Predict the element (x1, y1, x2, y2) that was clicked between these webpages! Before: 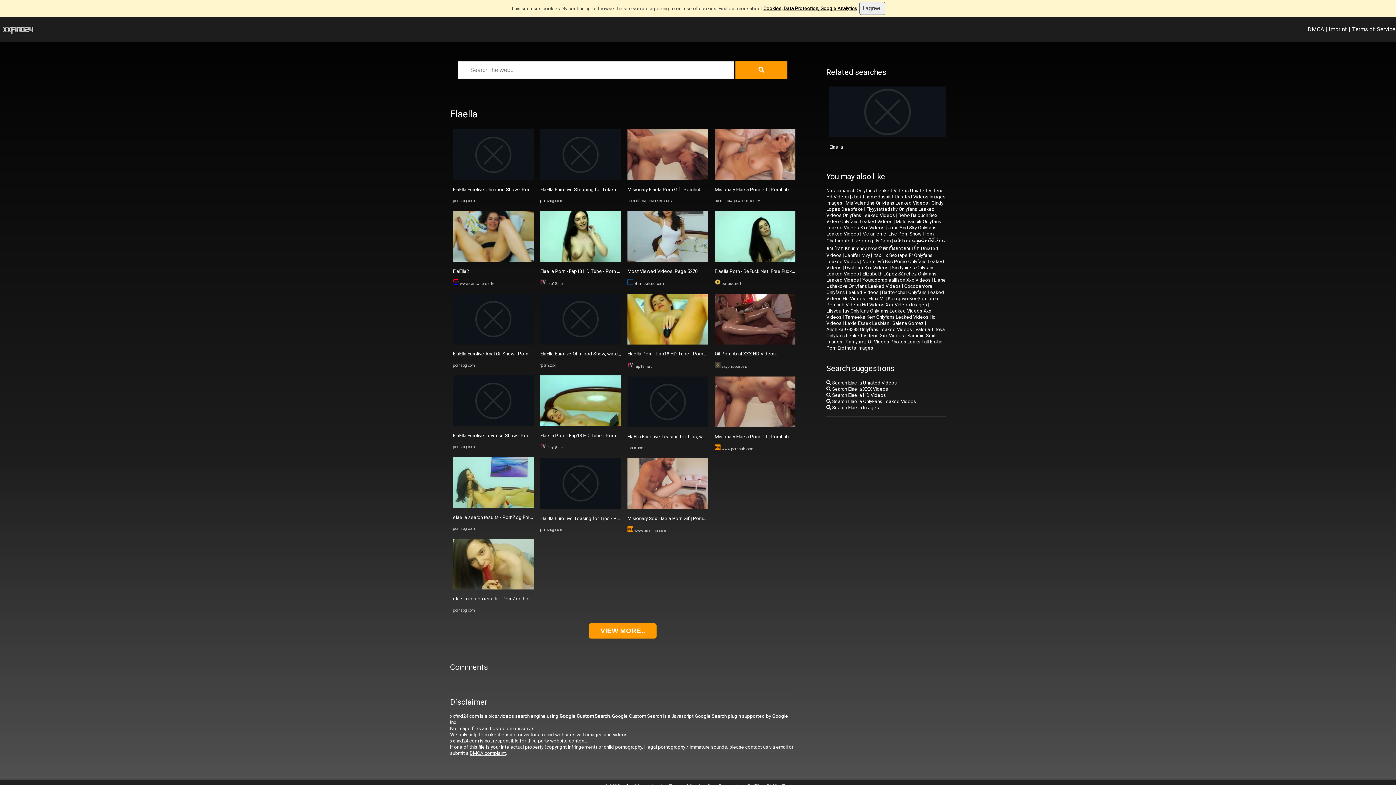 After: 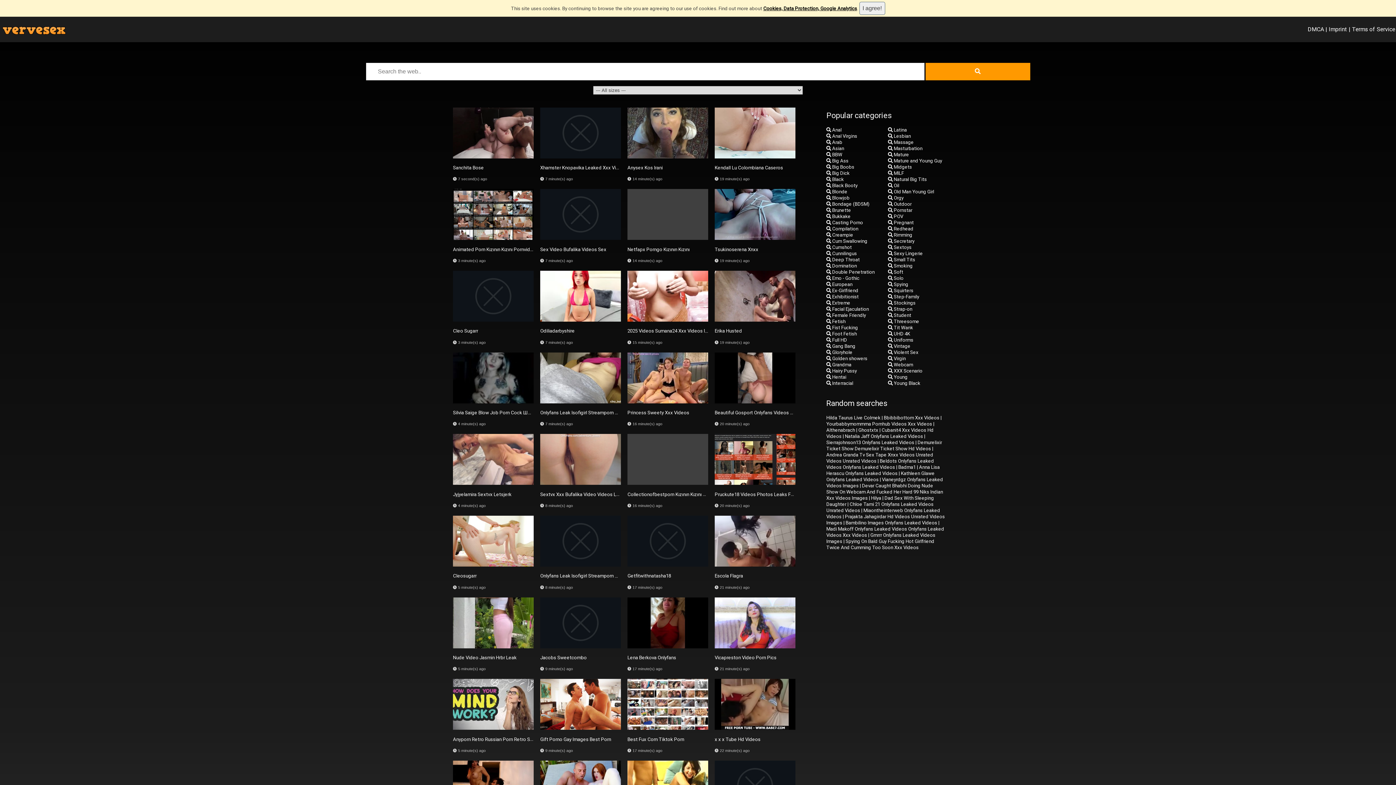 Action: bbox: (627, 186, 712, 192) label: Misionary Elaela Porn Gif | Pornhub.com